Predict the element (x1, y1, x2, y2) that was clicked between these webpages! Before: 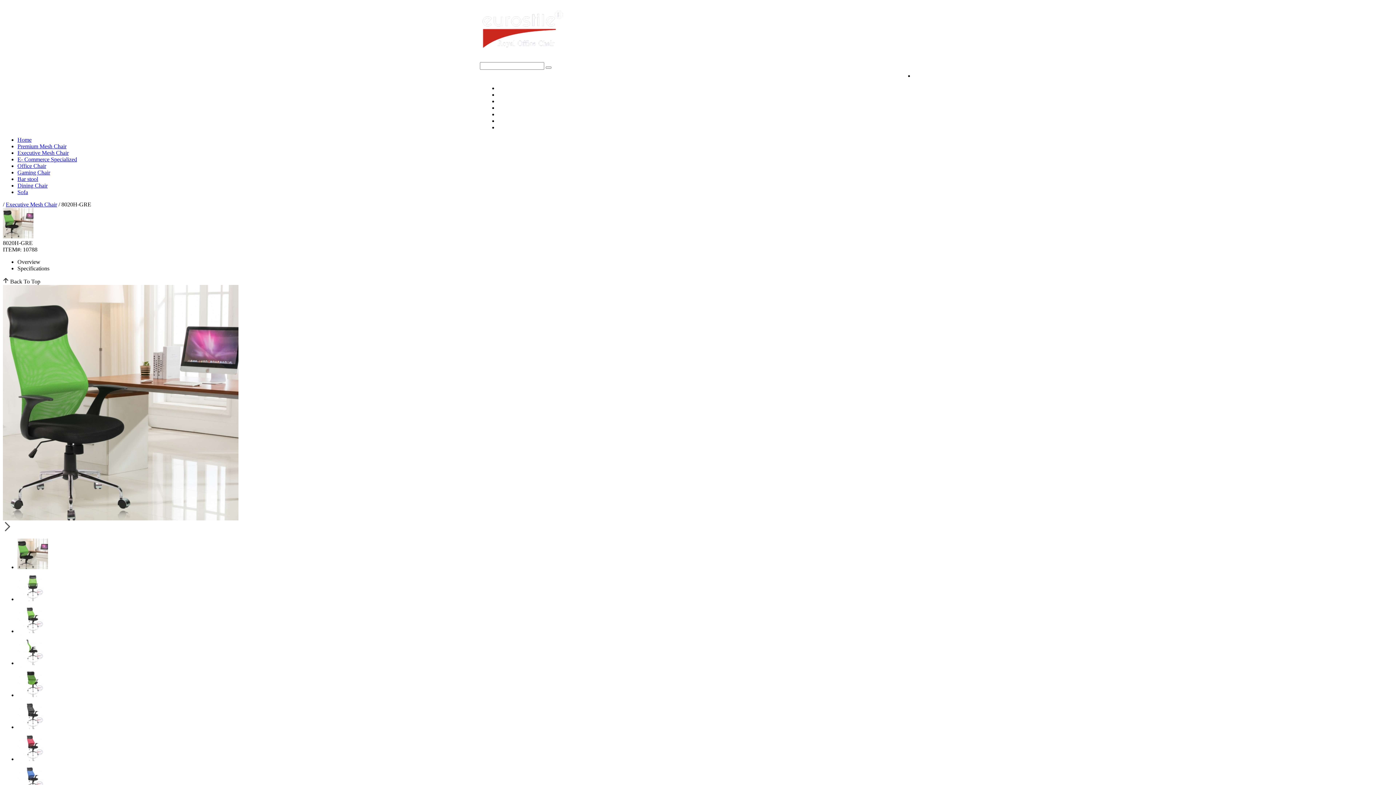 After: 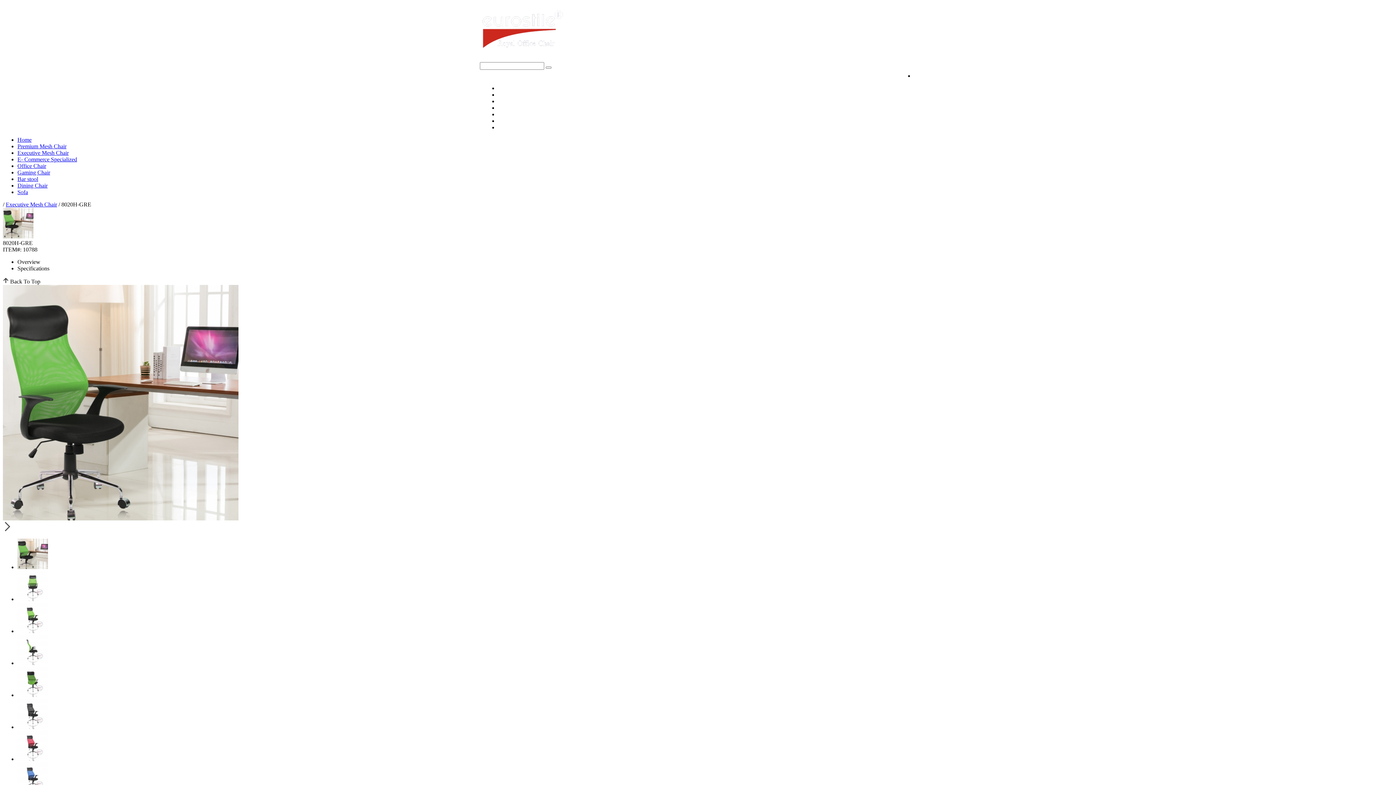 Action: bbox: (17, 564, 48, 570)